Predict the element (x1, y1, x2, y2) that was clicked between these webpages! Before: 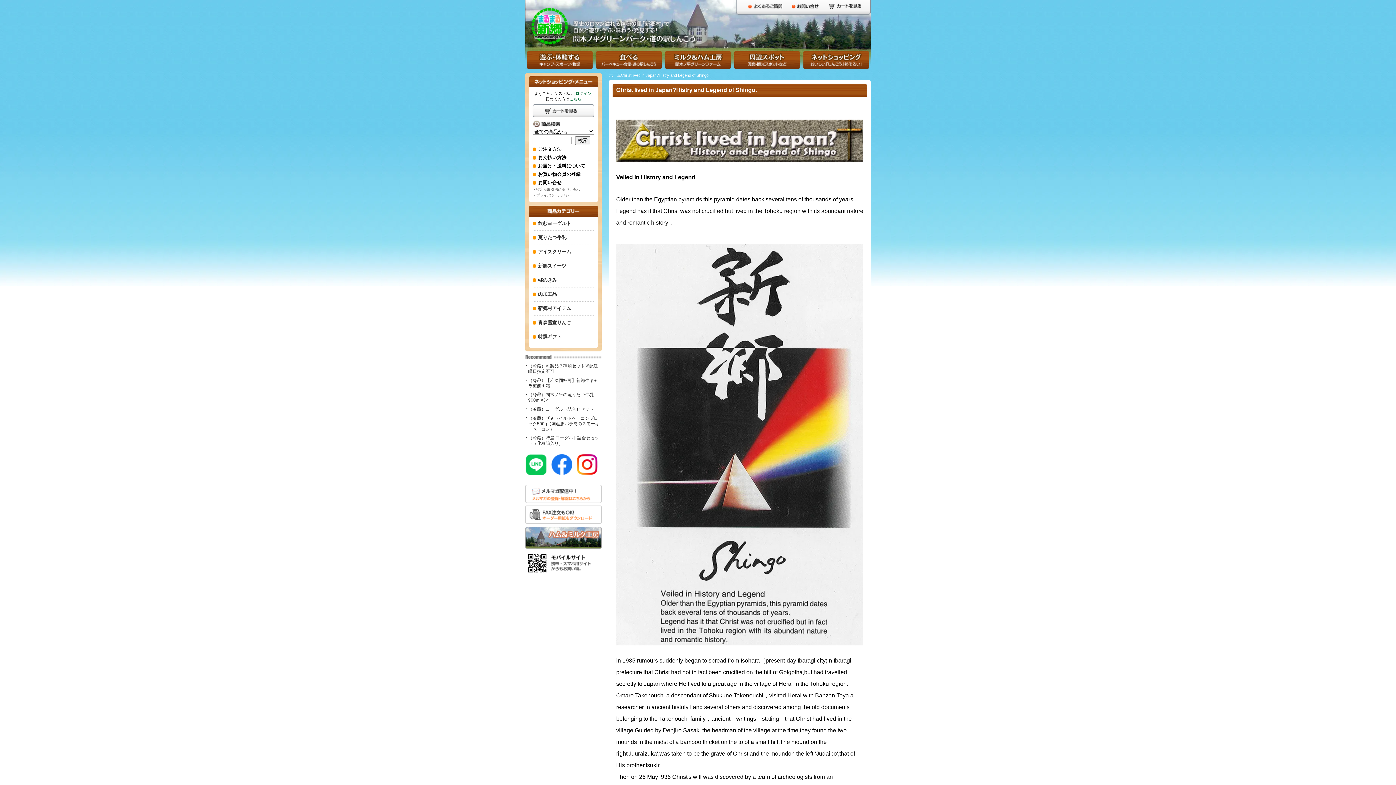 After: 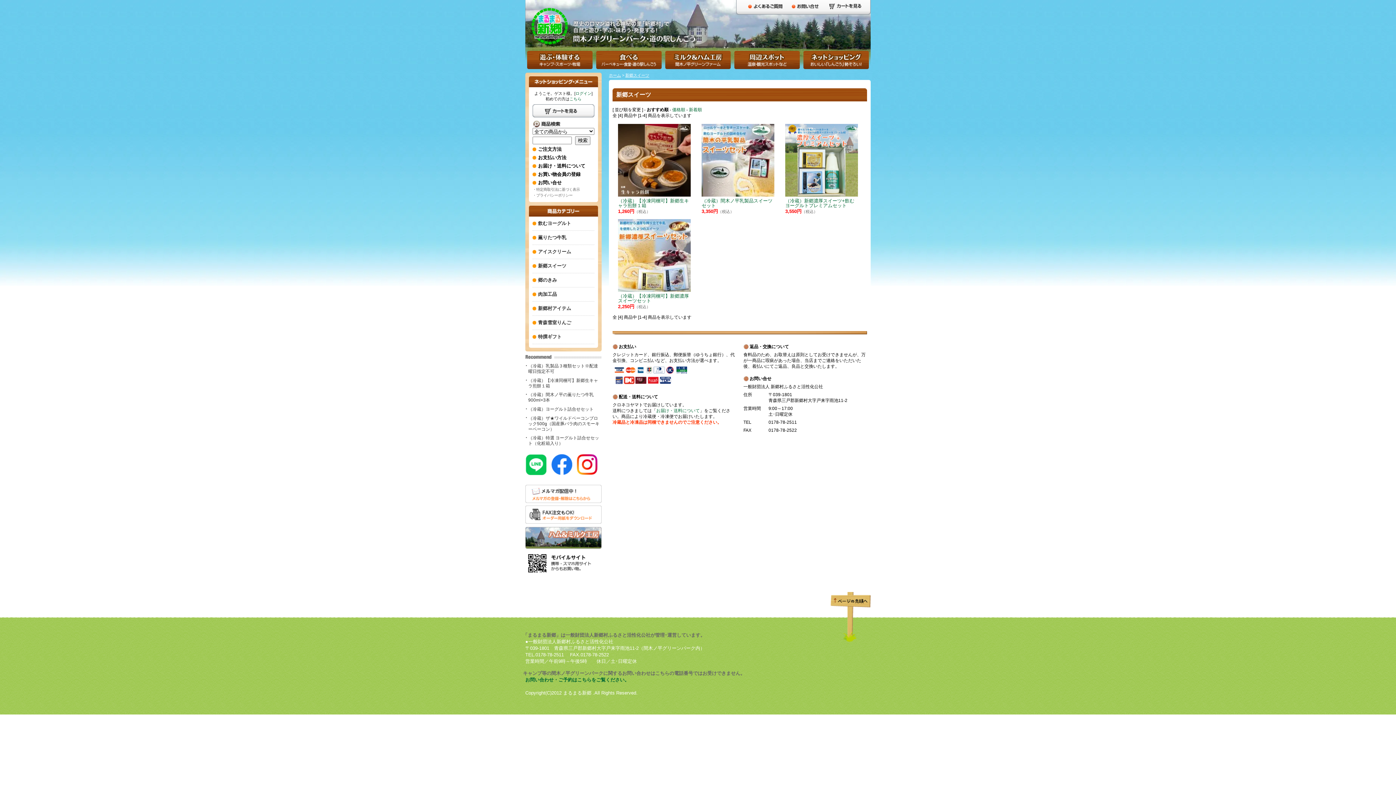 Action: label: 新郷スイーツ bbox: (532, 259, 594, 273)